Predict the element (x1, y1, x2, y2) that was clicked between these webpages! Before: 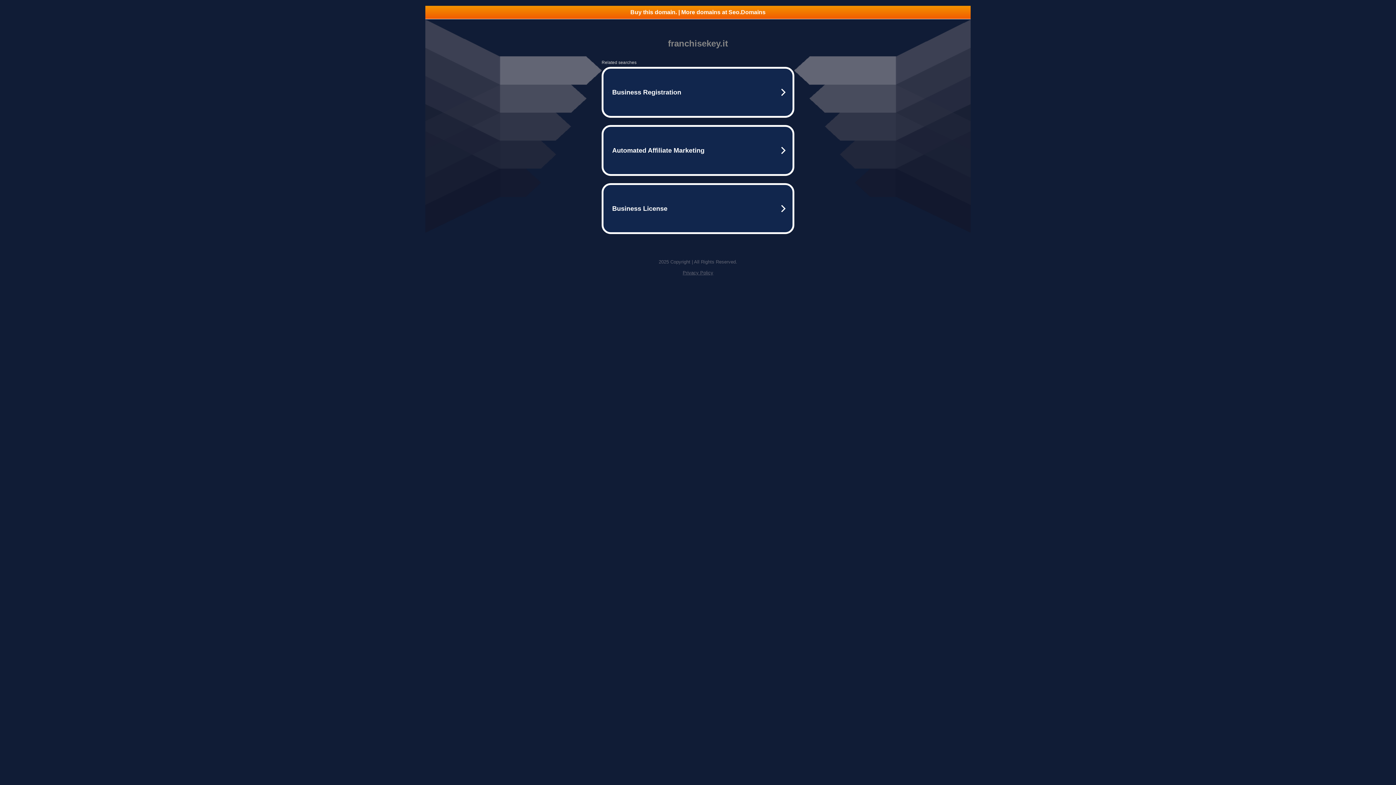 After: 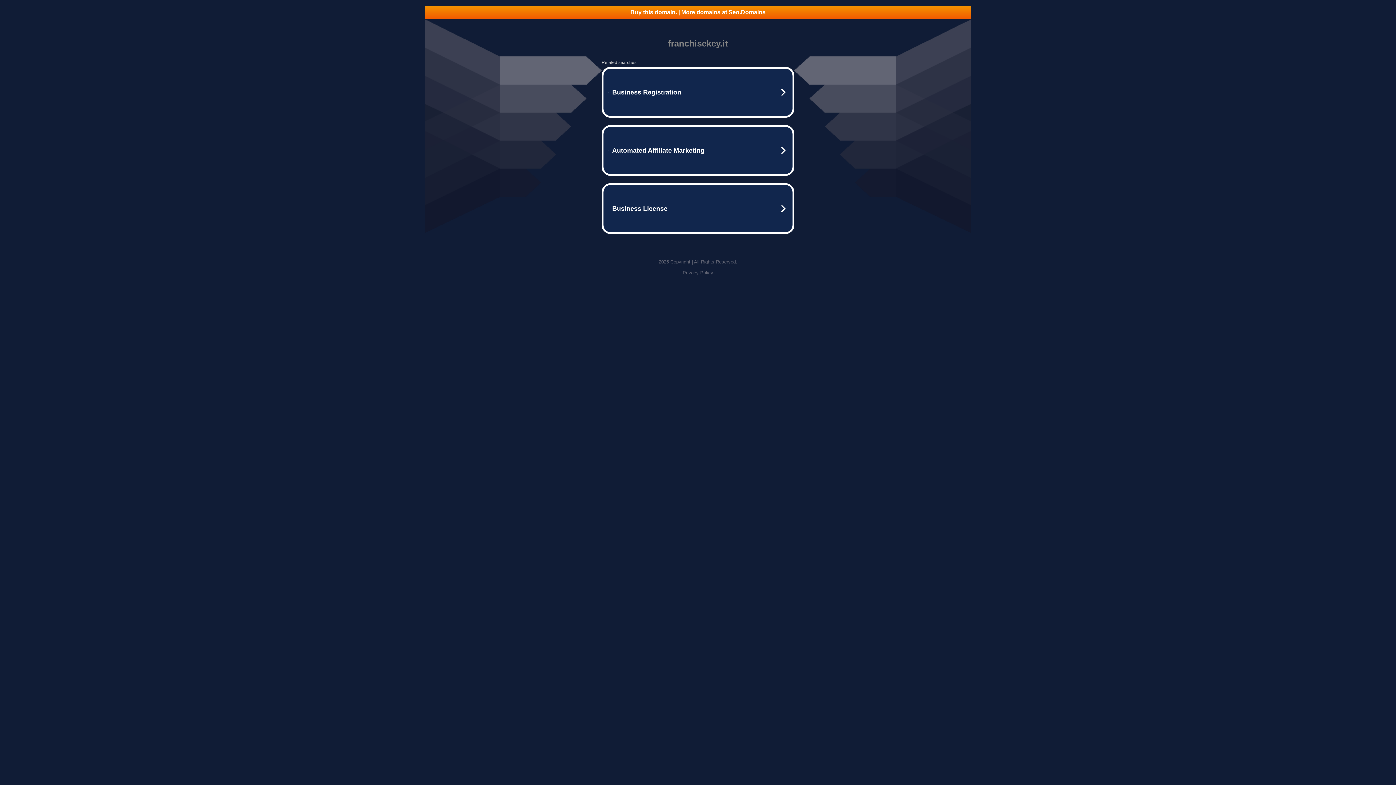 Action: label: Privacy Policy bbox: (682, 270, 713, 275)